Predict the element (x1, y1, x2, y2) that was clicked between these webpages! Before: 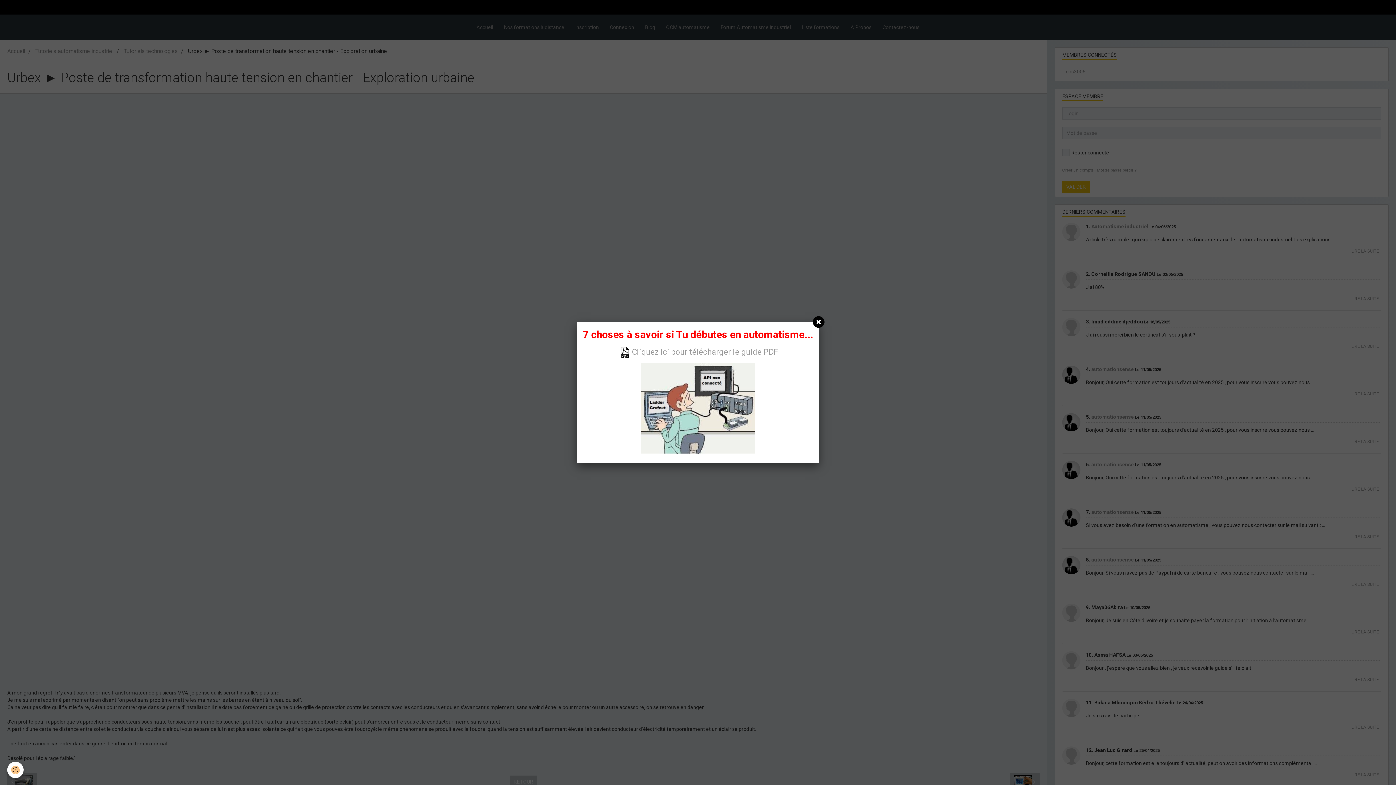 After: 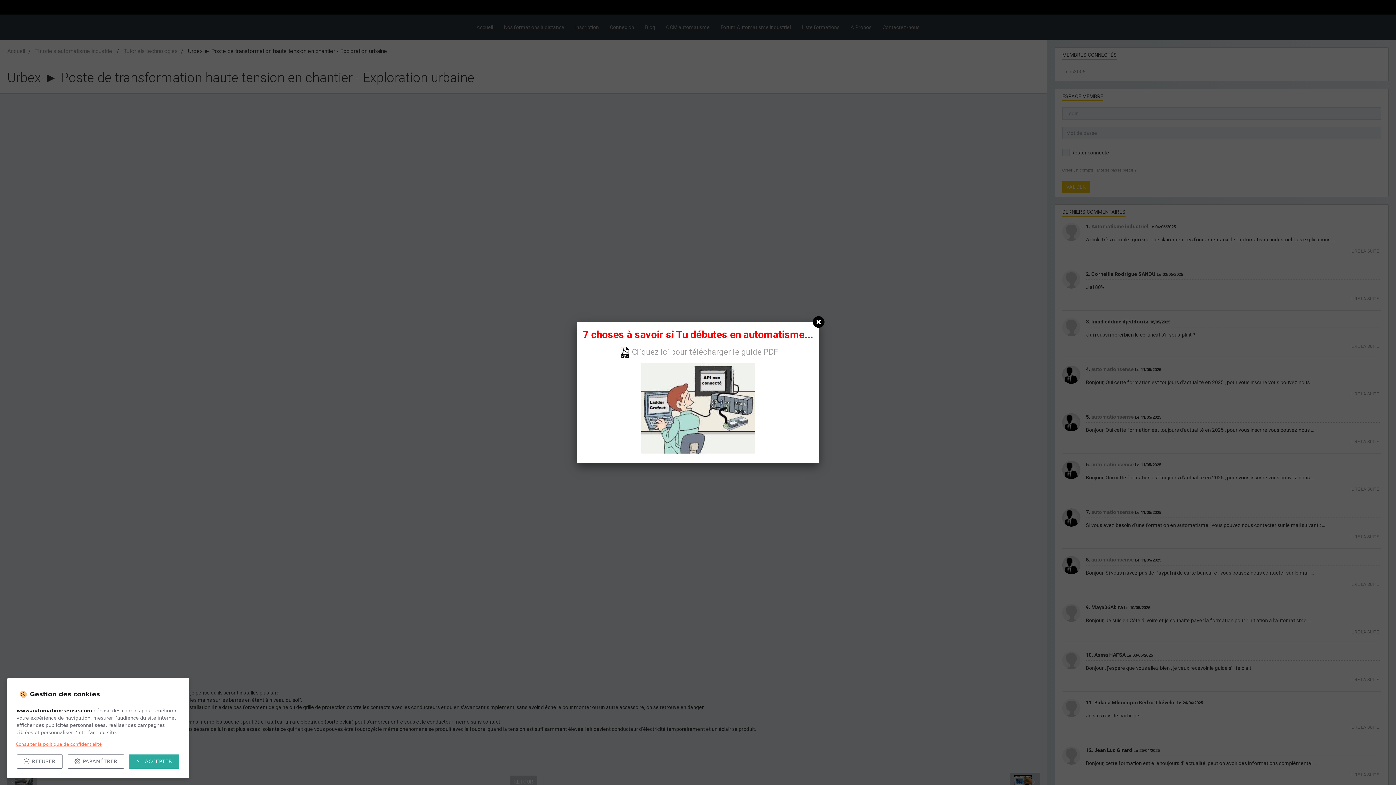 Action: label: Cookie bbox: (7, 762, 23, 778)